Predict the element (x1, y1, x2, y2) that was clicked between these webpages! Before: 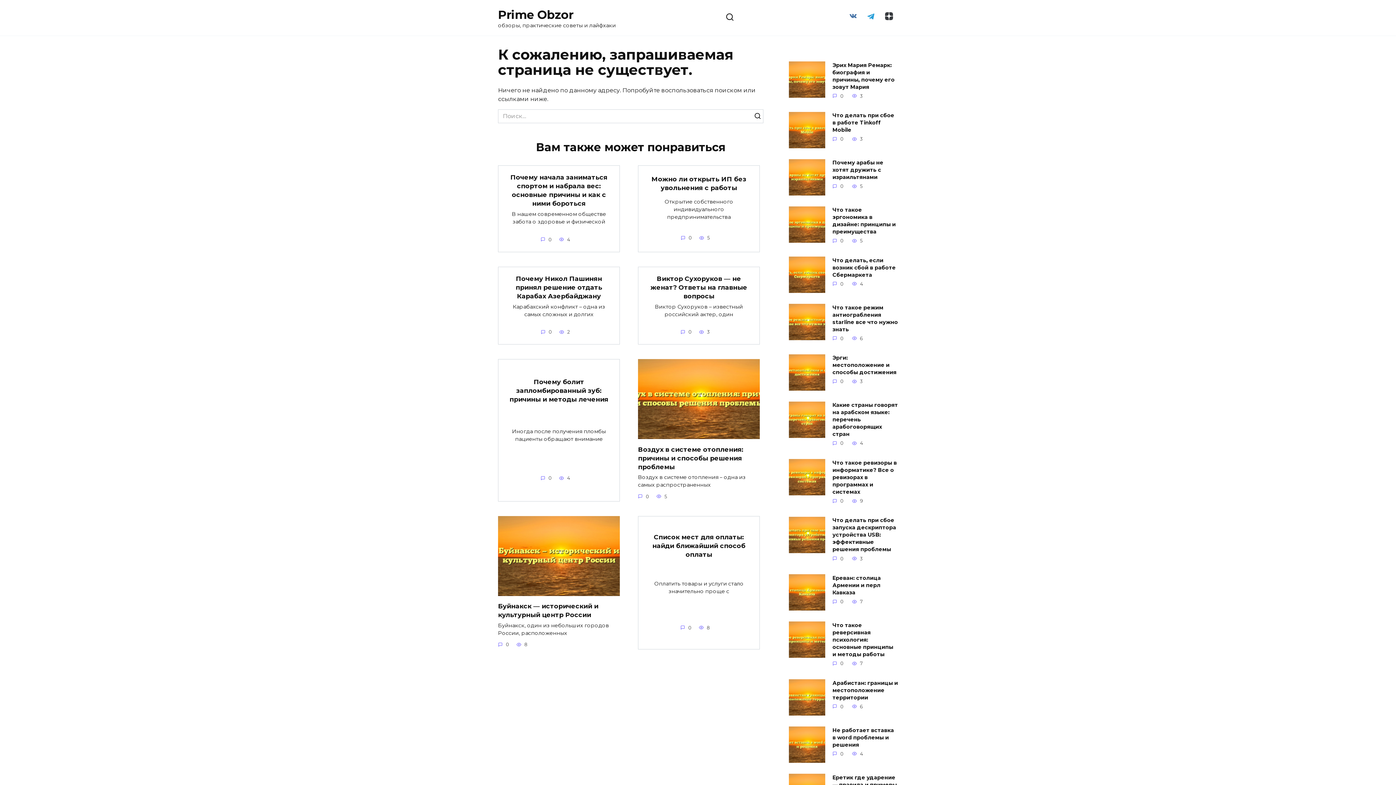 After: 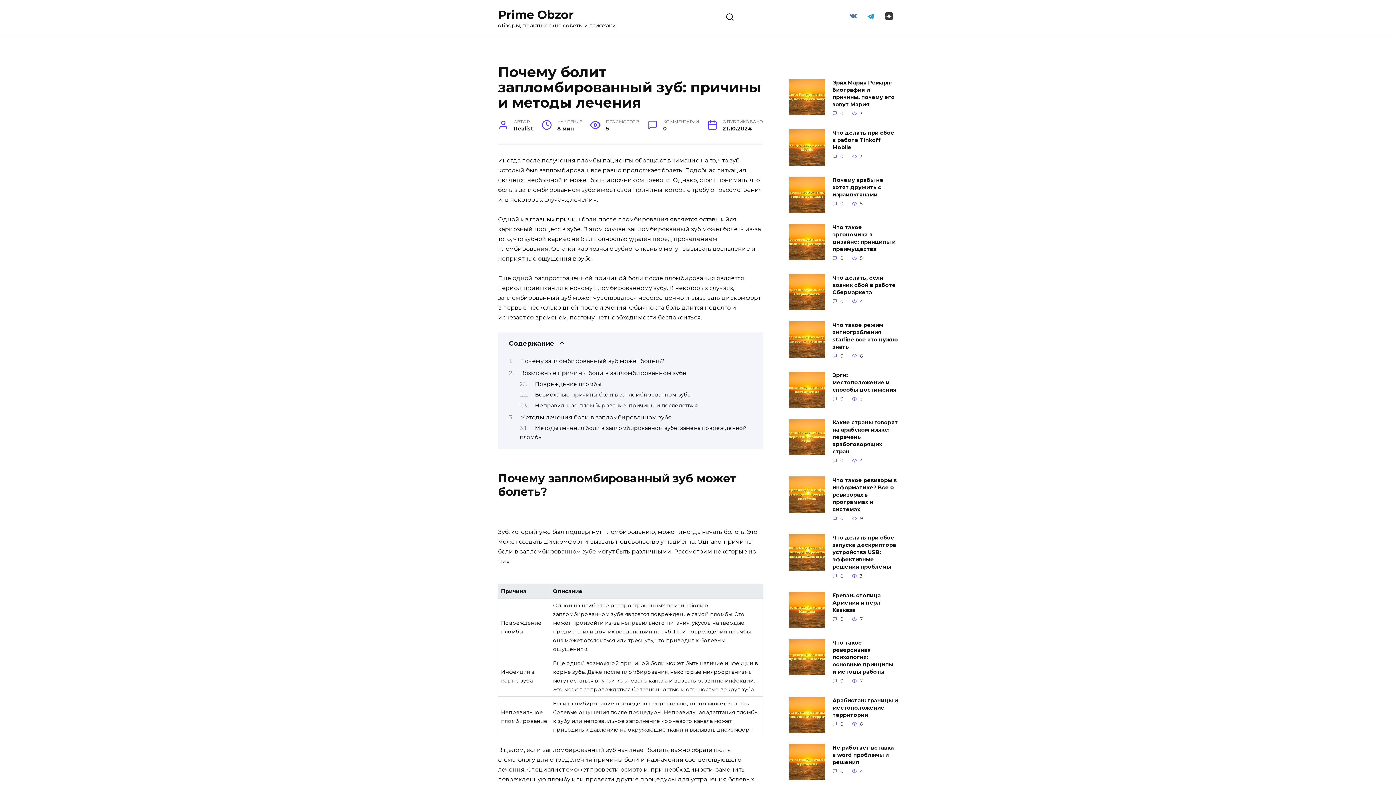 Action: label: Почему болит запломбированный зуб: причины и методы лечения bbox: (509, 377, 608, 403)